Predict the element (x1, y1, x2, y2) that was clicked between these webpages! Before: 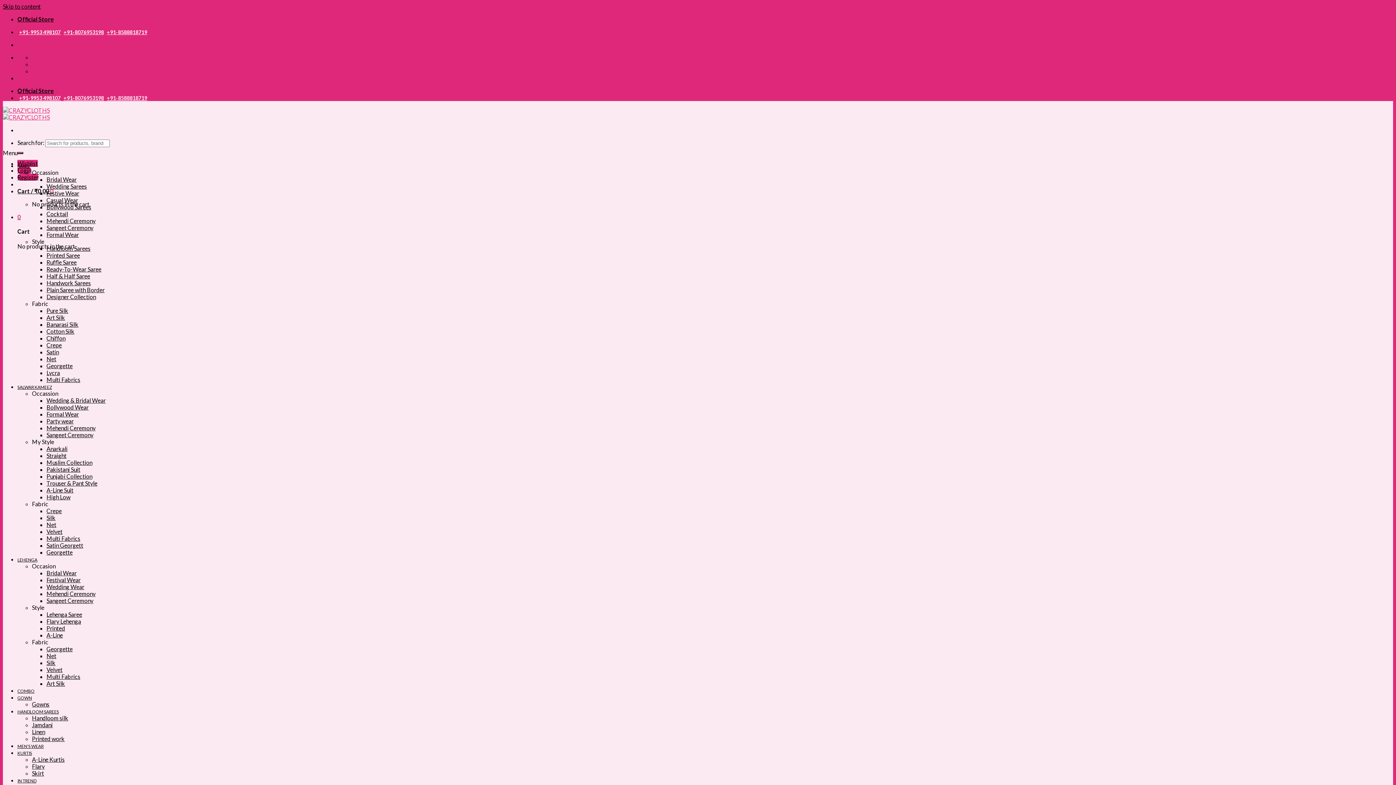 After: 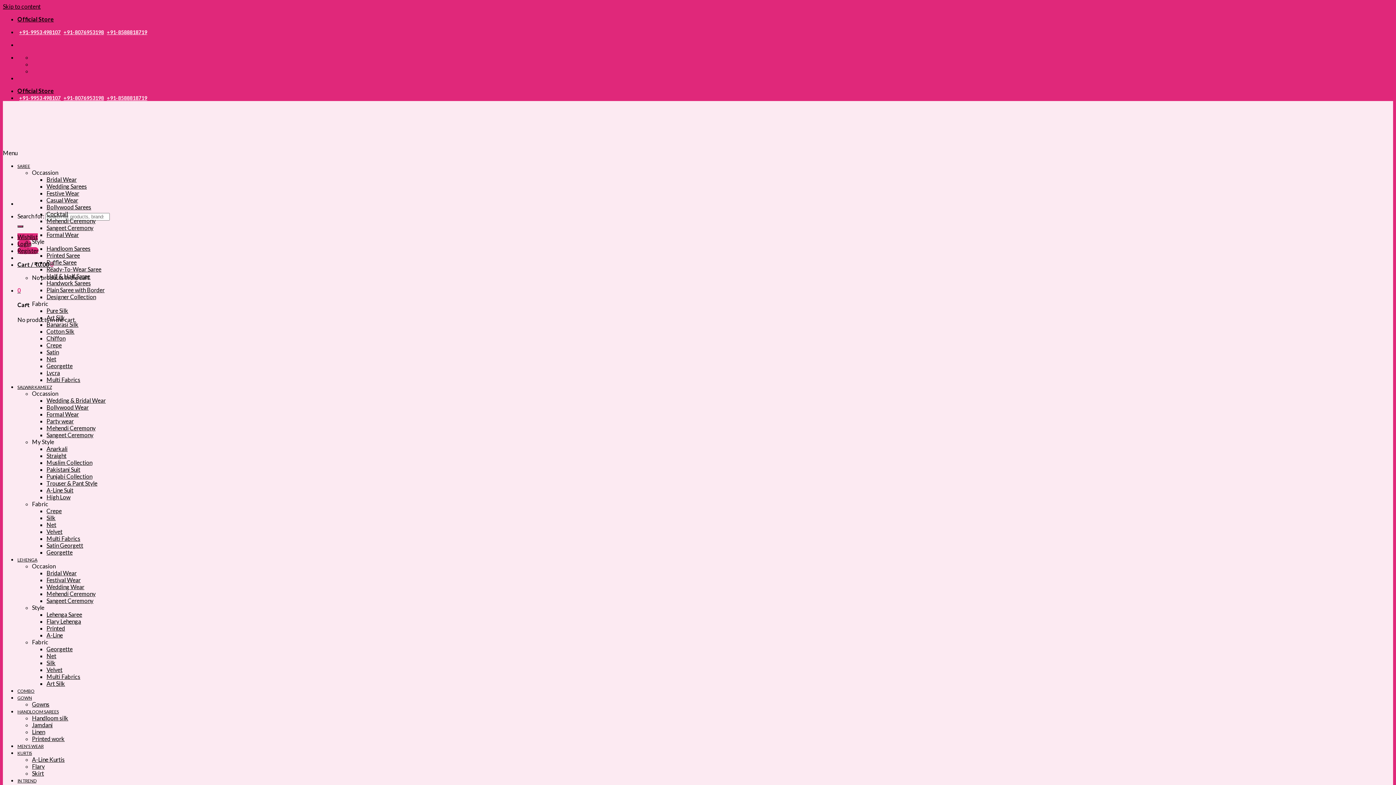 Action: bbox: (46, 424, 95, 431) label: Mehendi Ceremony